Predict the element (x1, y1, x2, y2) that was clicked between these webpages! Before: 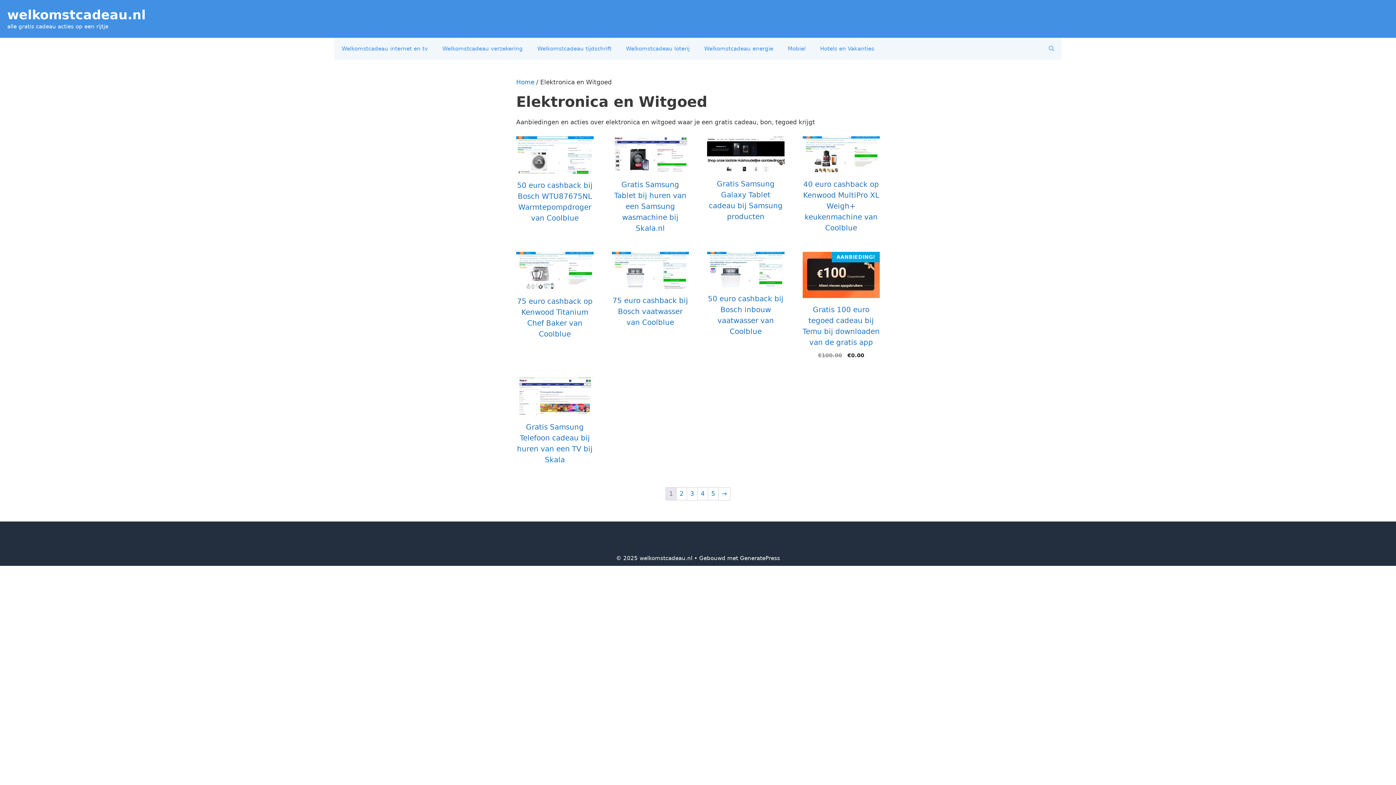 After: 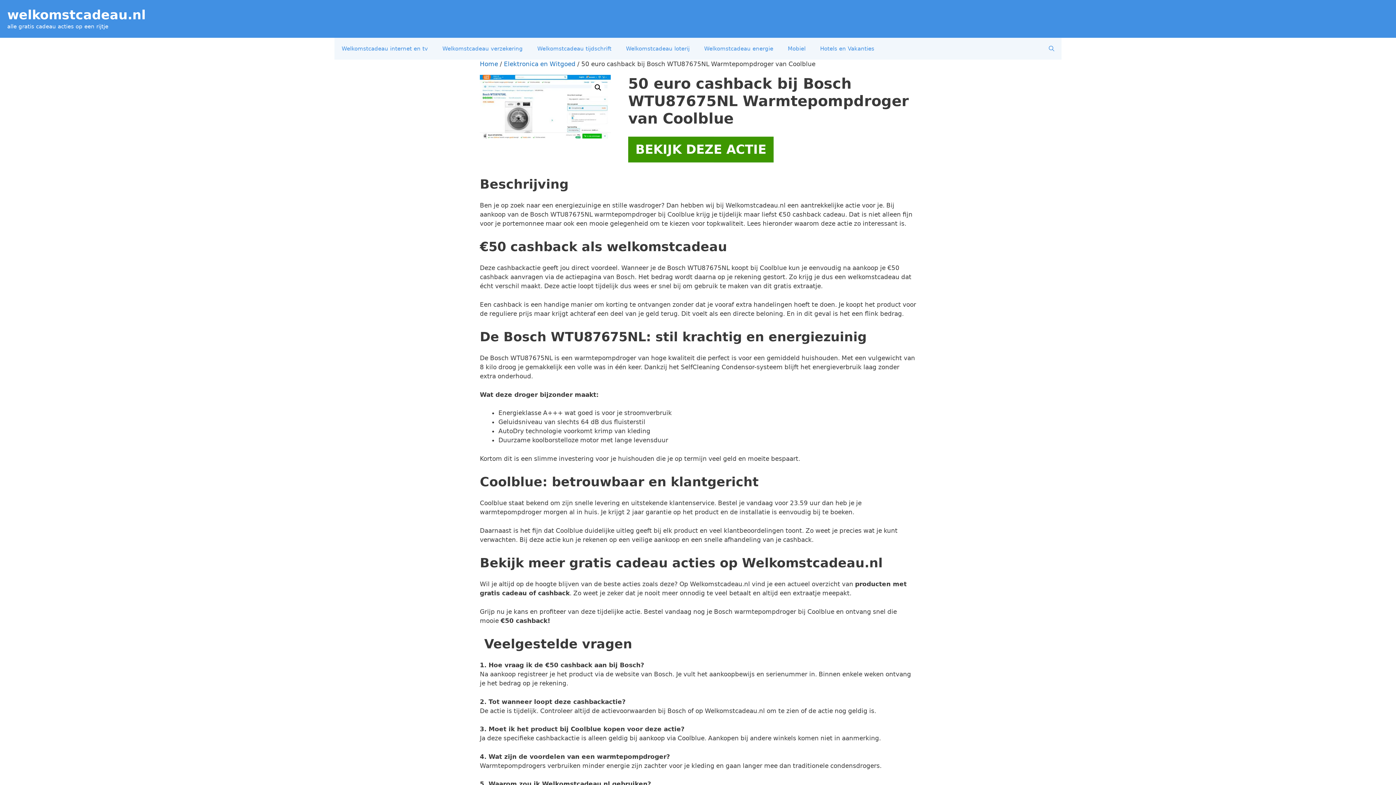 Action: label: 50 euro cashback bij Bosch WTU87675NL Warmtepompdroger van Coolblue bbox: (516, 136, 593, 223)